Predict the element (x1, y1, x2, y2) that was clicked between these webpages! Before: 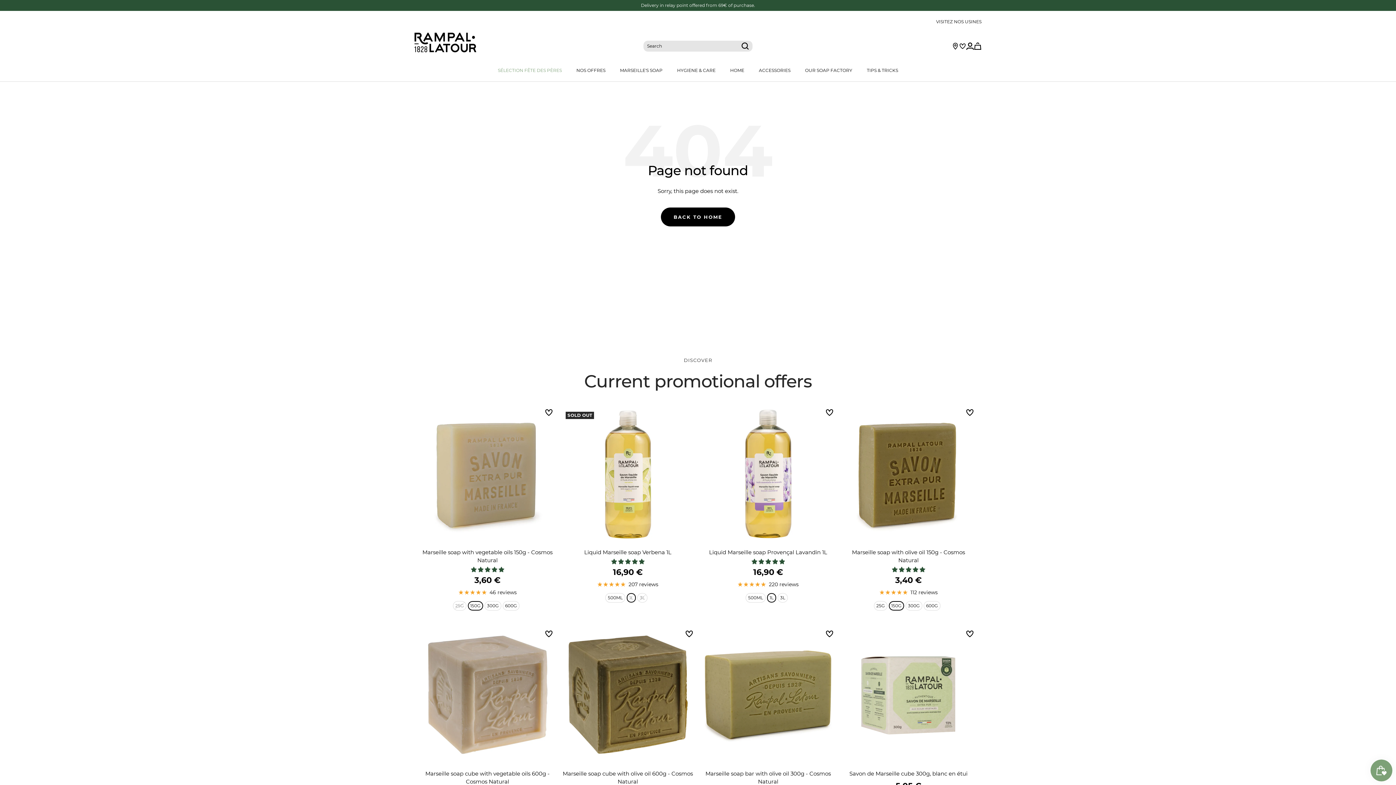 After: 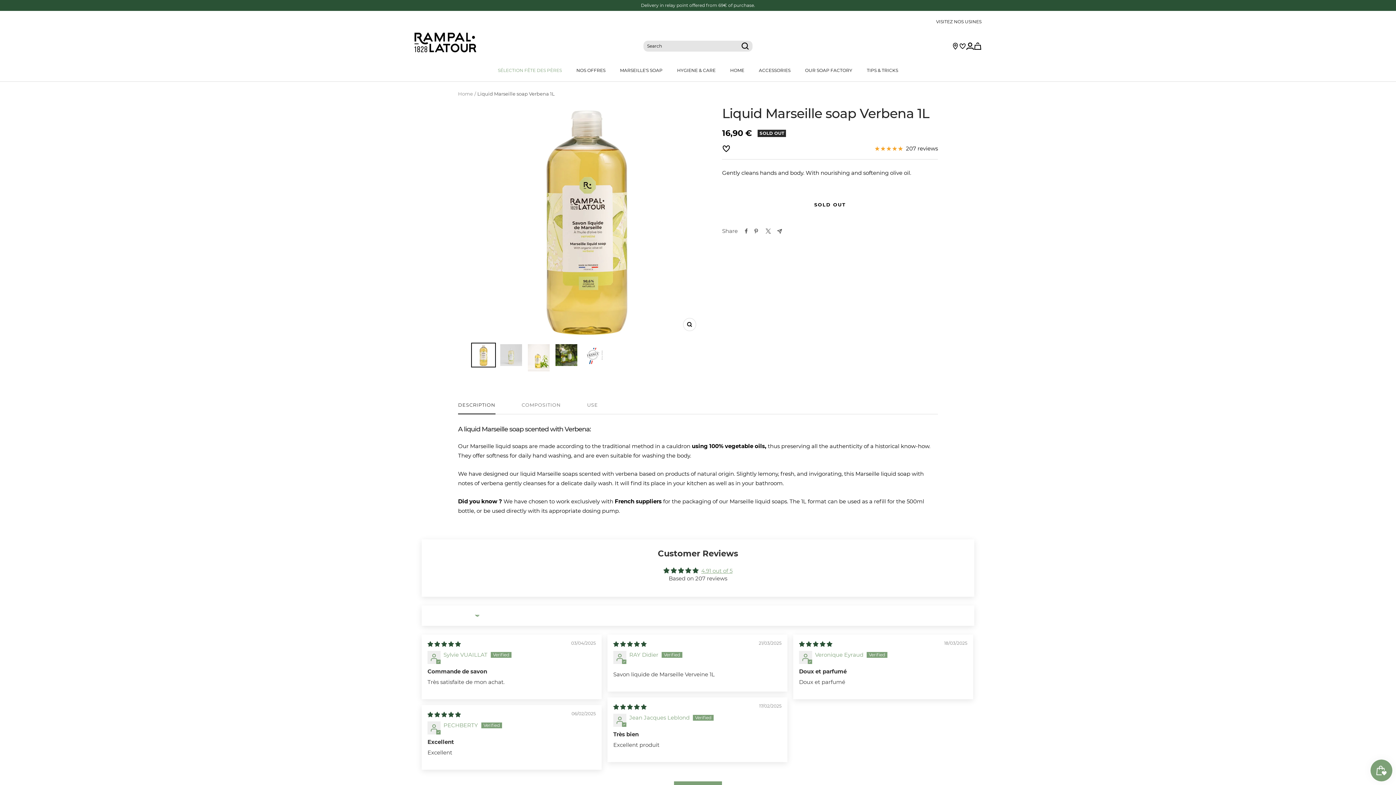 Action: bbox: (562, 548, 693, 556) label: Liquid Marseille soap Verbena 1L